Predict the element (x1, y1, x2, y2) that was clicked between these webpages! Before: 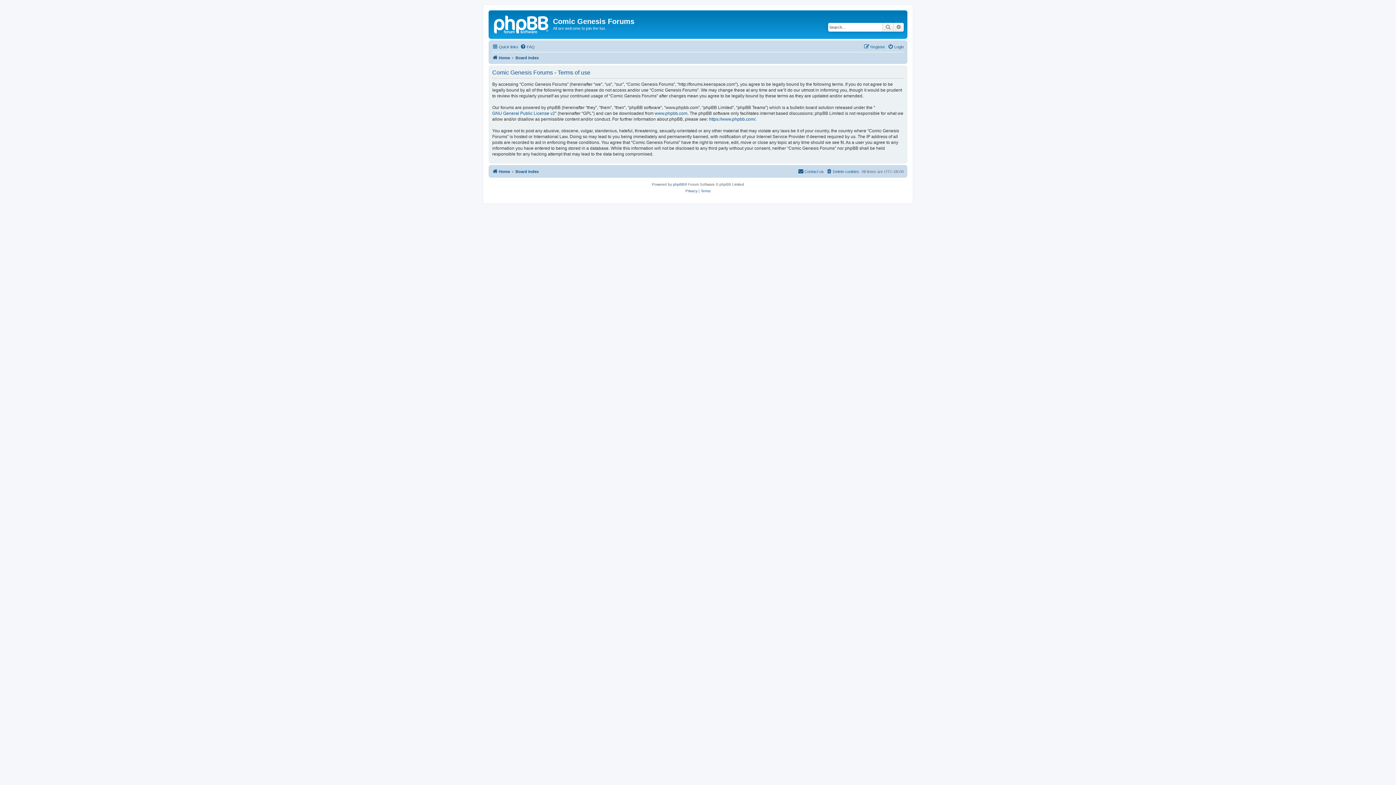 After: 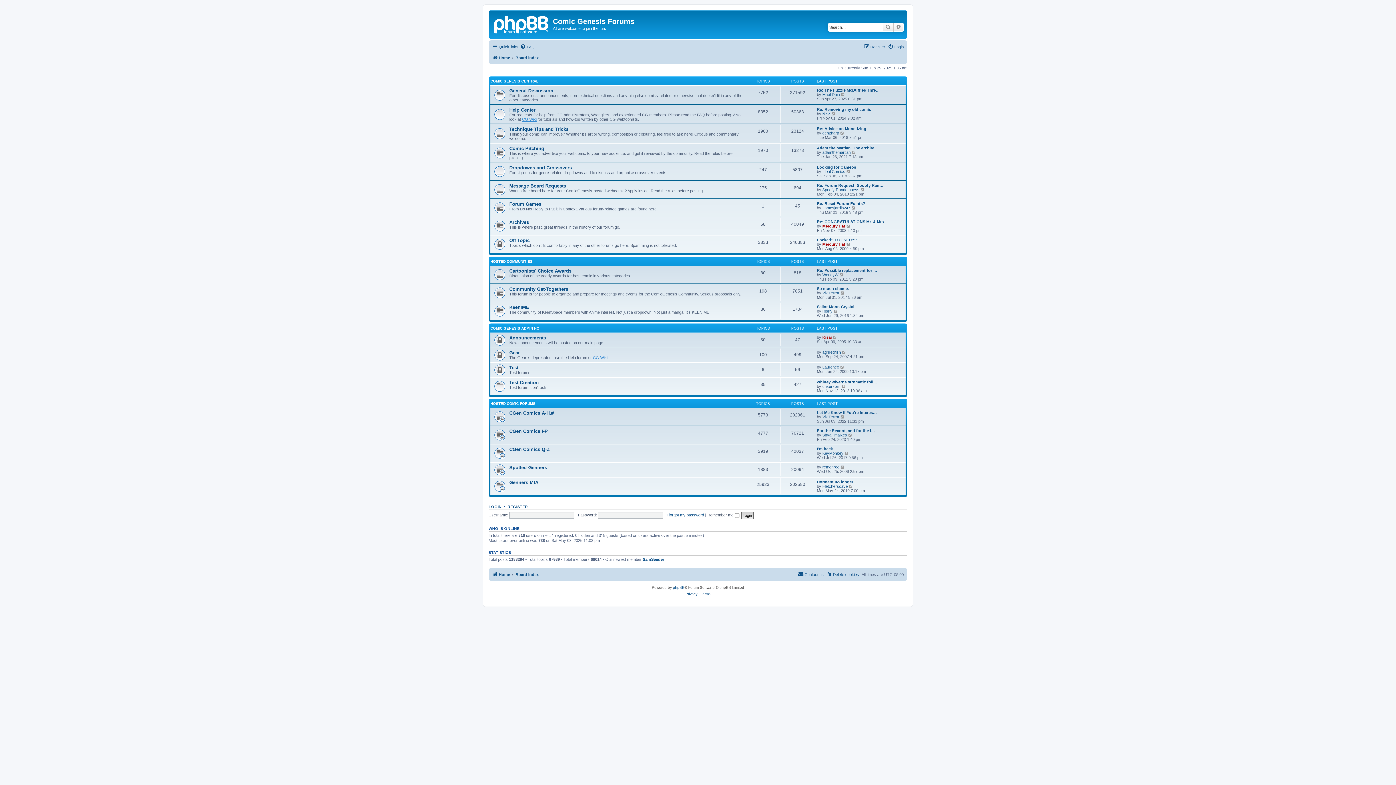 Action: bbox: (515, 53, 538, 62) label: Board index